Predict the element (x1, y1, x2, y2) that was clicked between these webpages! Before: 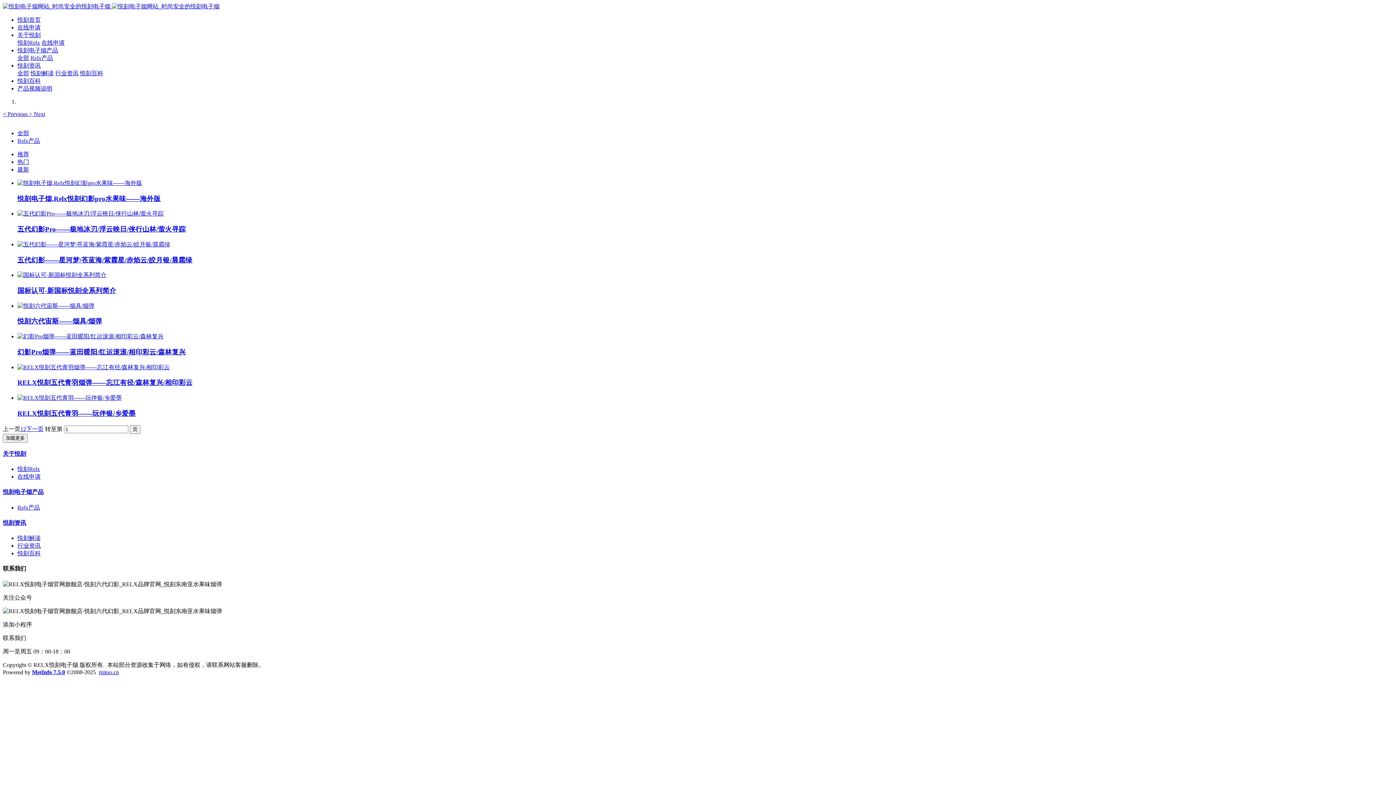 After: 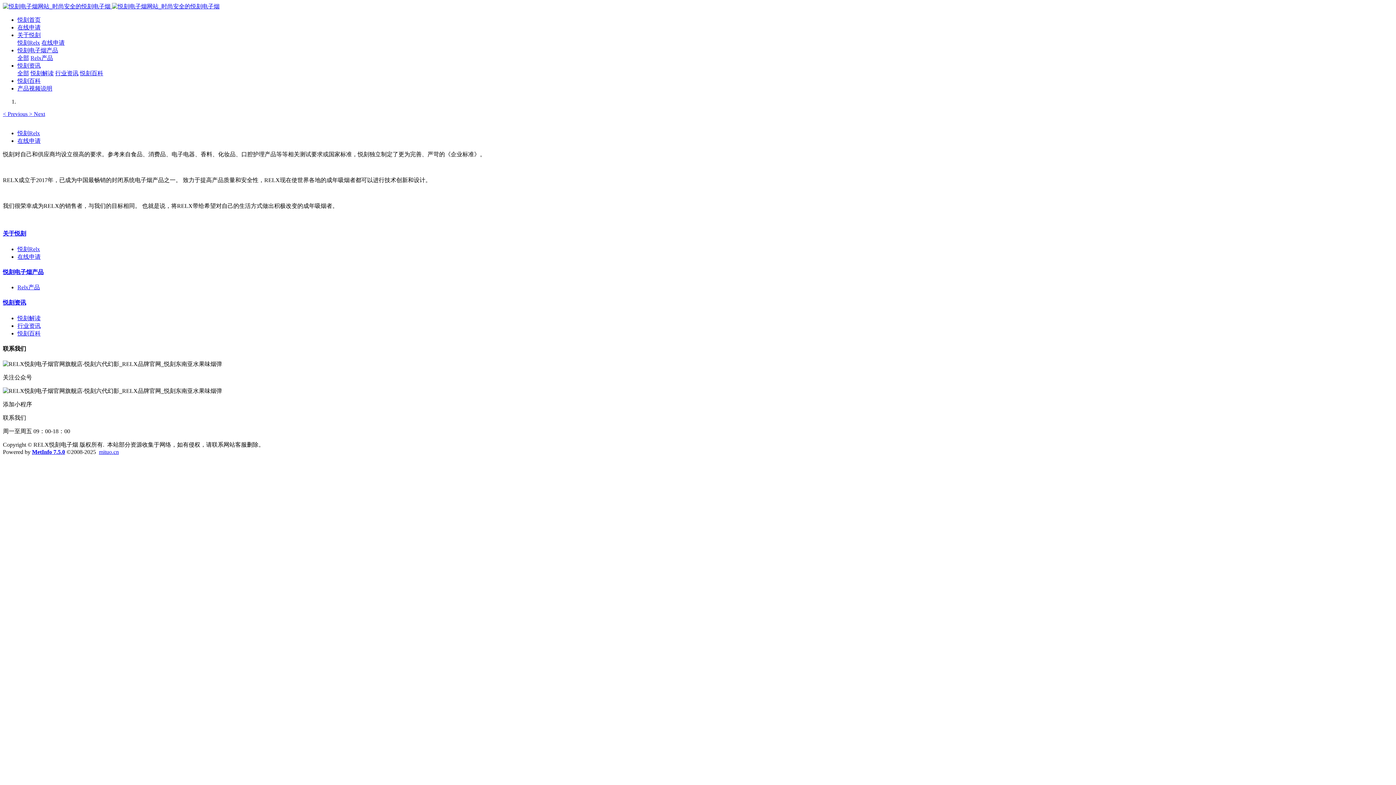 Action: label: 关于悦刻 bbox: (2, 450, 26, 457)